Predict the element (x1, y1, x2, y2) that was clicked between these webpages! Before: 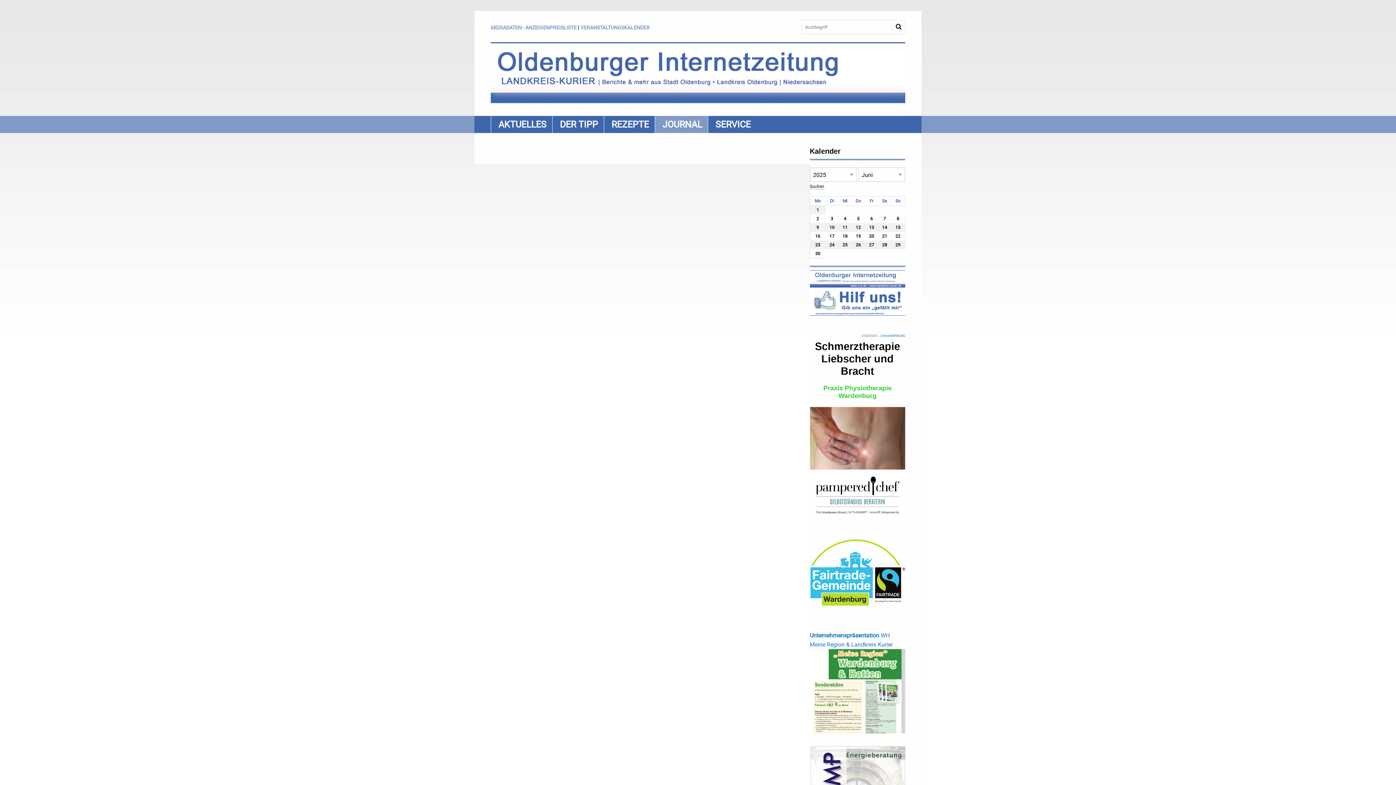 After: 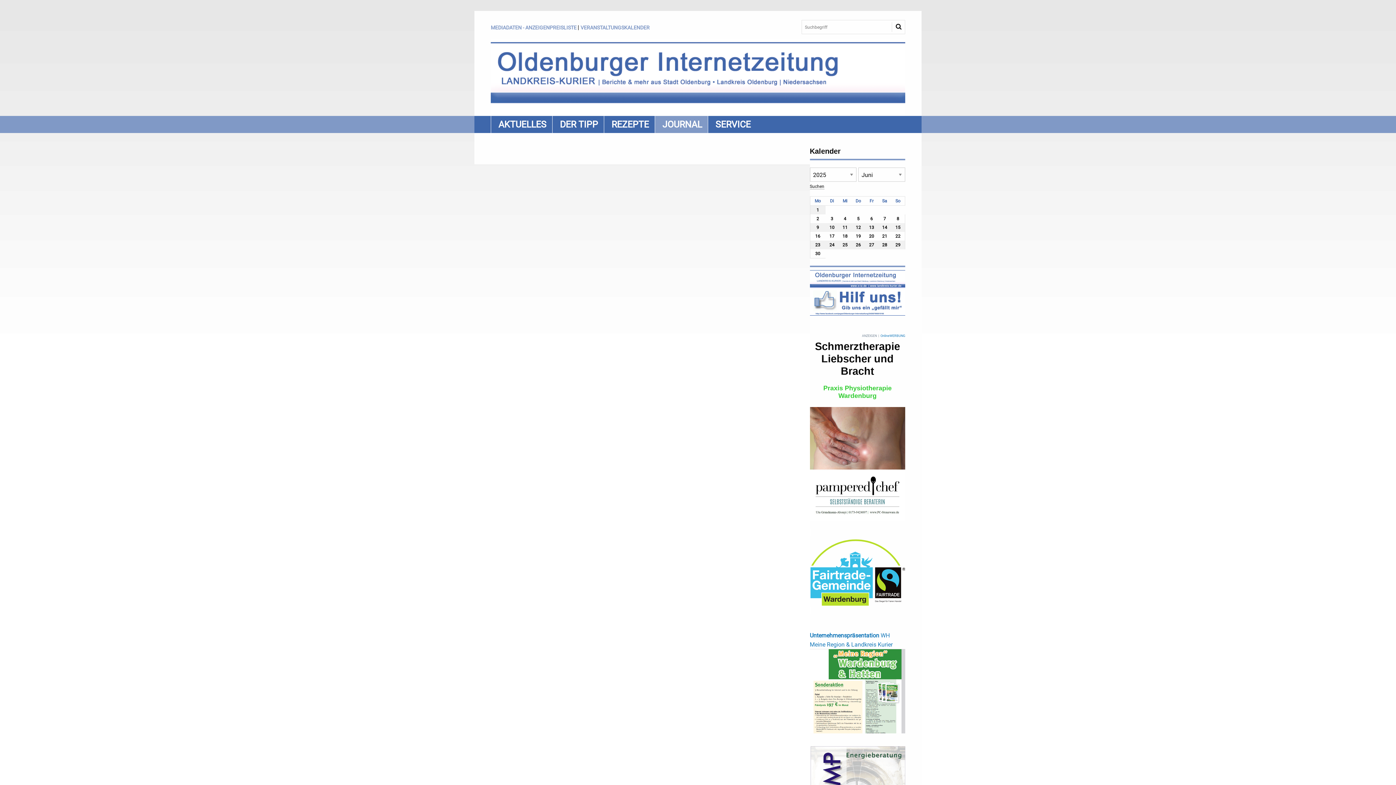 Action: label:   bbox: (810, 607, 811, 614)